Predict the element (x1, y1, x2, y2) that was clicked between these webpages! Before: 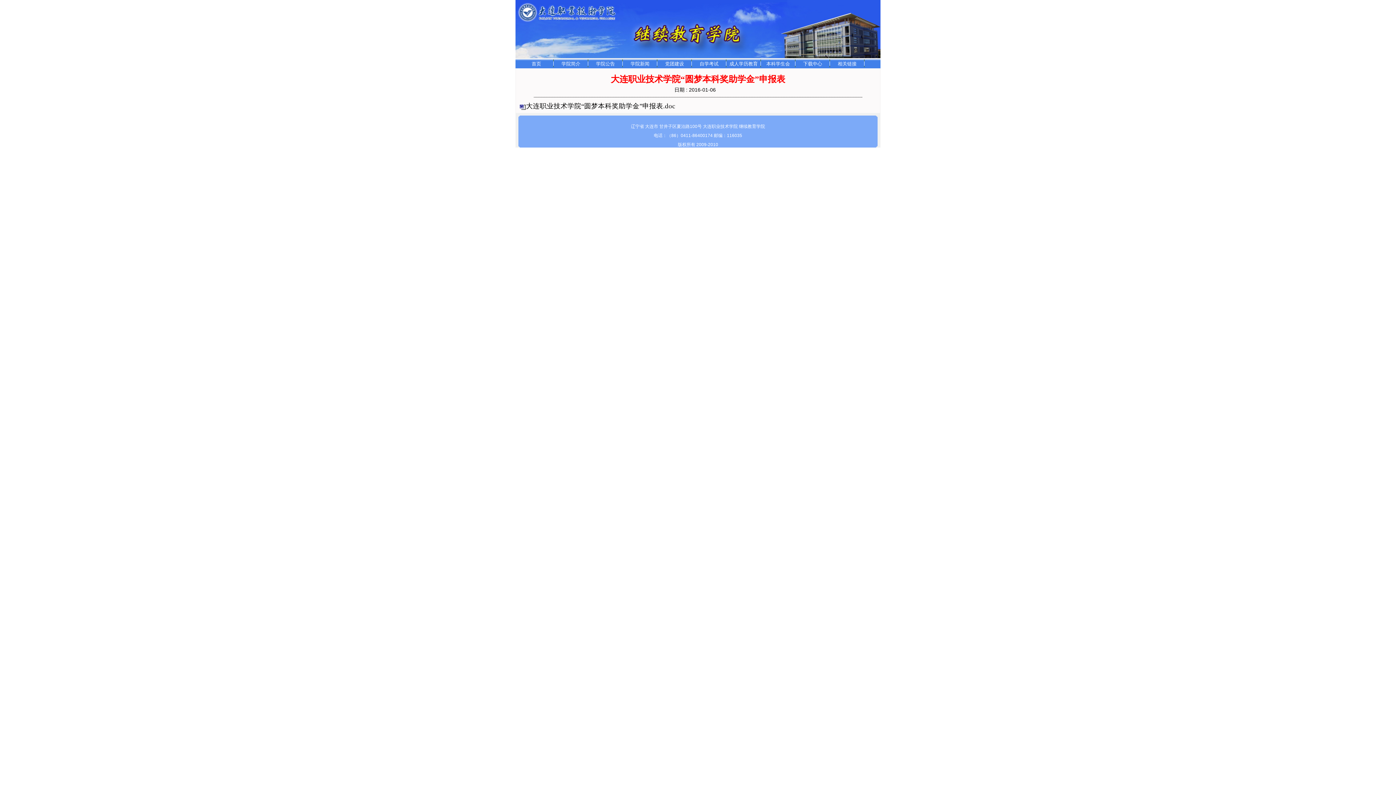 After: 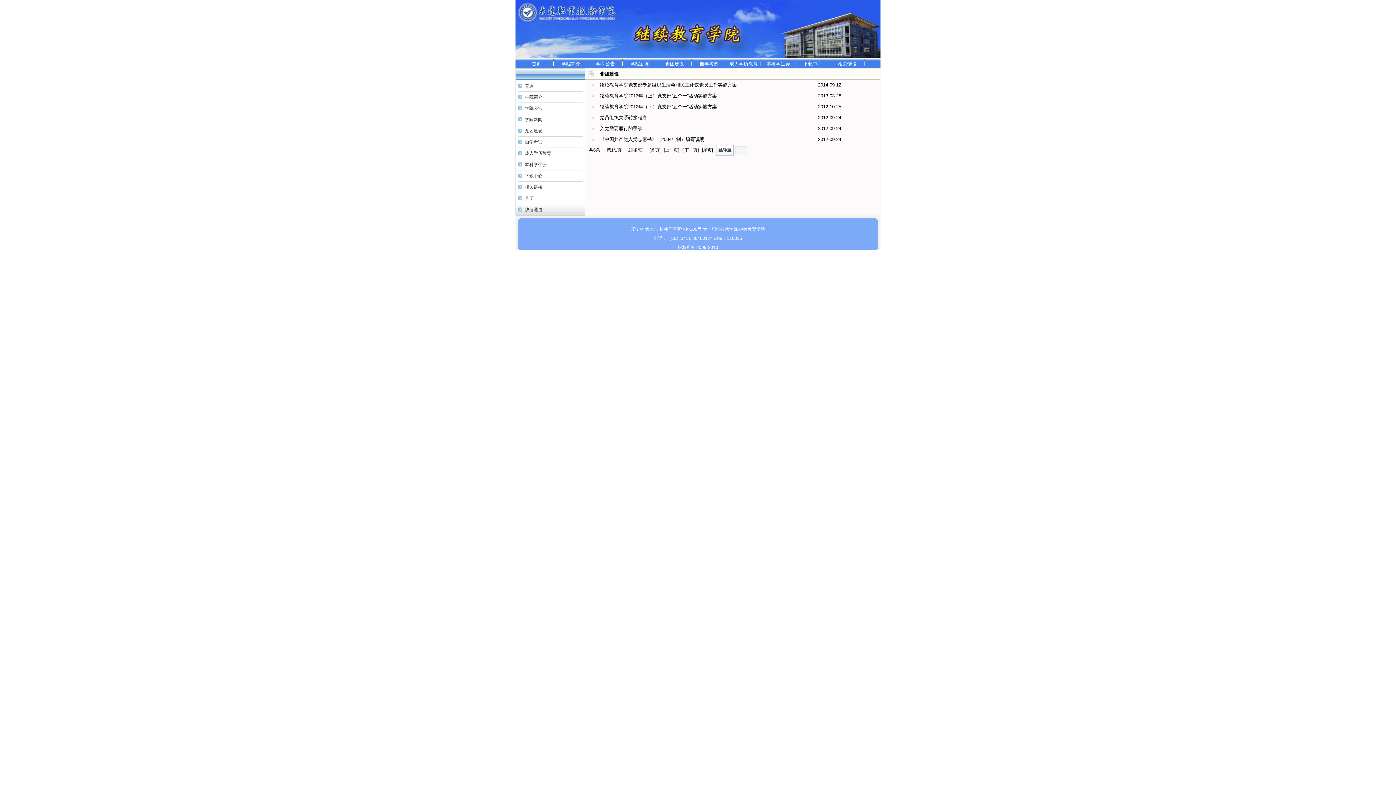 Action: label: 党团建设 bbox: (657, 59, 692, 68)